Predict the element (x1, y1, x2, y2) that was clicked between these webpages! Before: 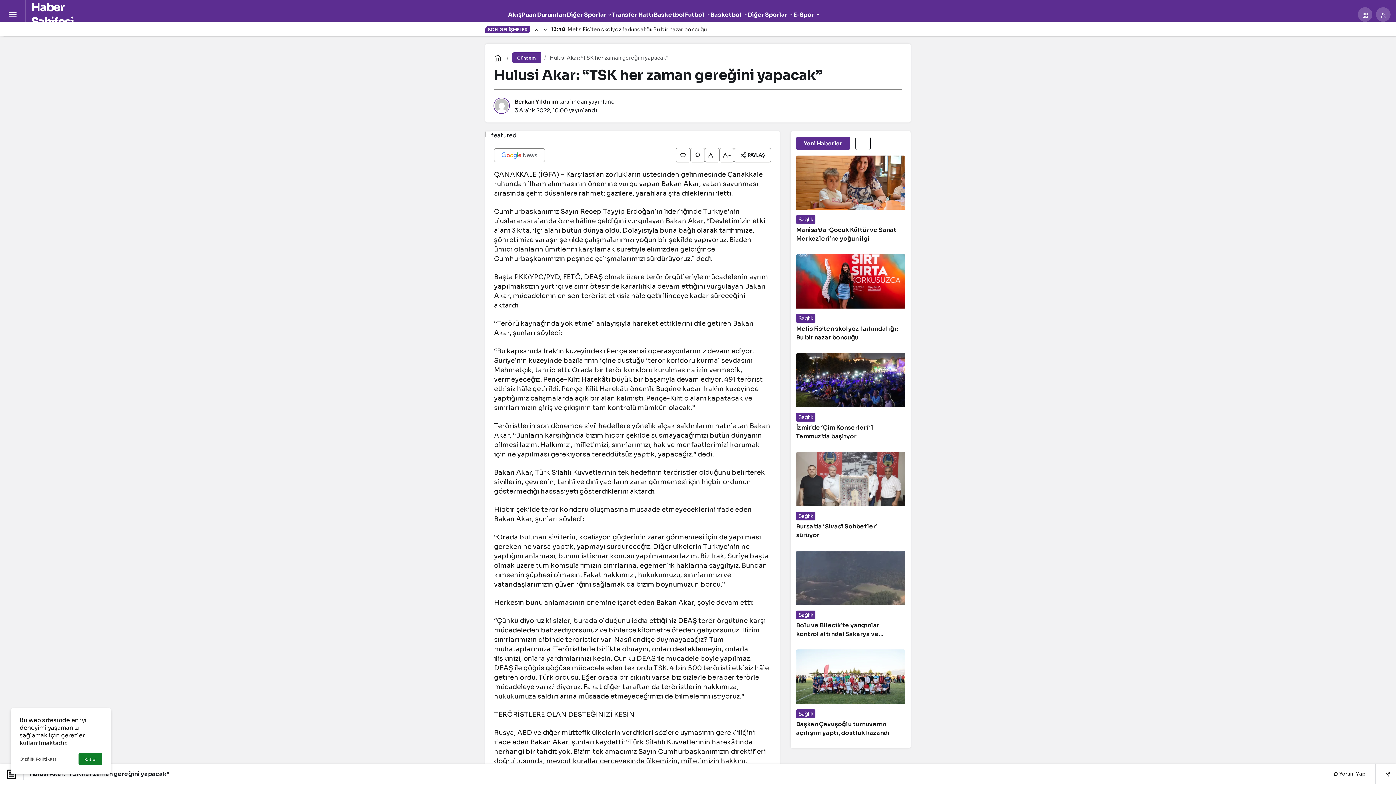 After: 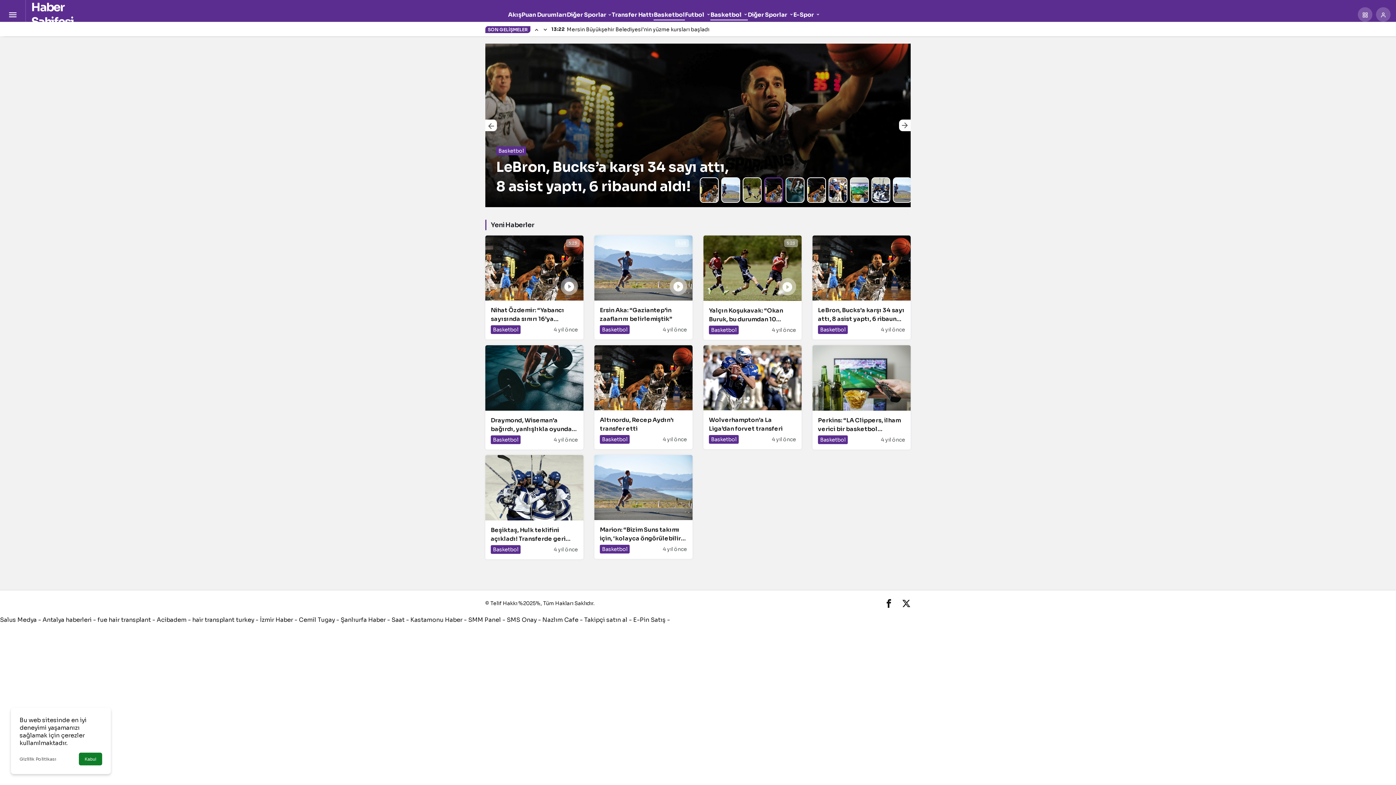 Action: bbox: (710, 8, 747, 20) label: Basketbol